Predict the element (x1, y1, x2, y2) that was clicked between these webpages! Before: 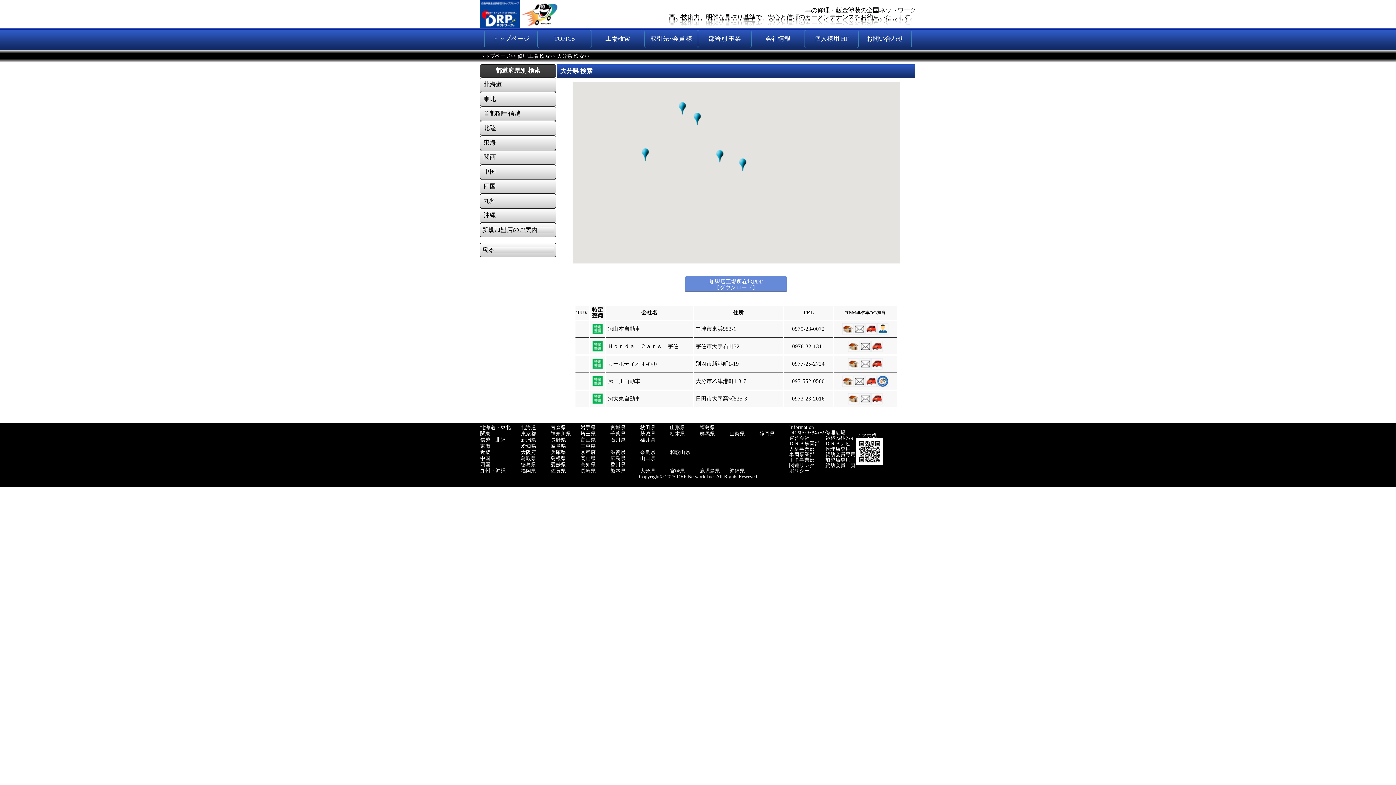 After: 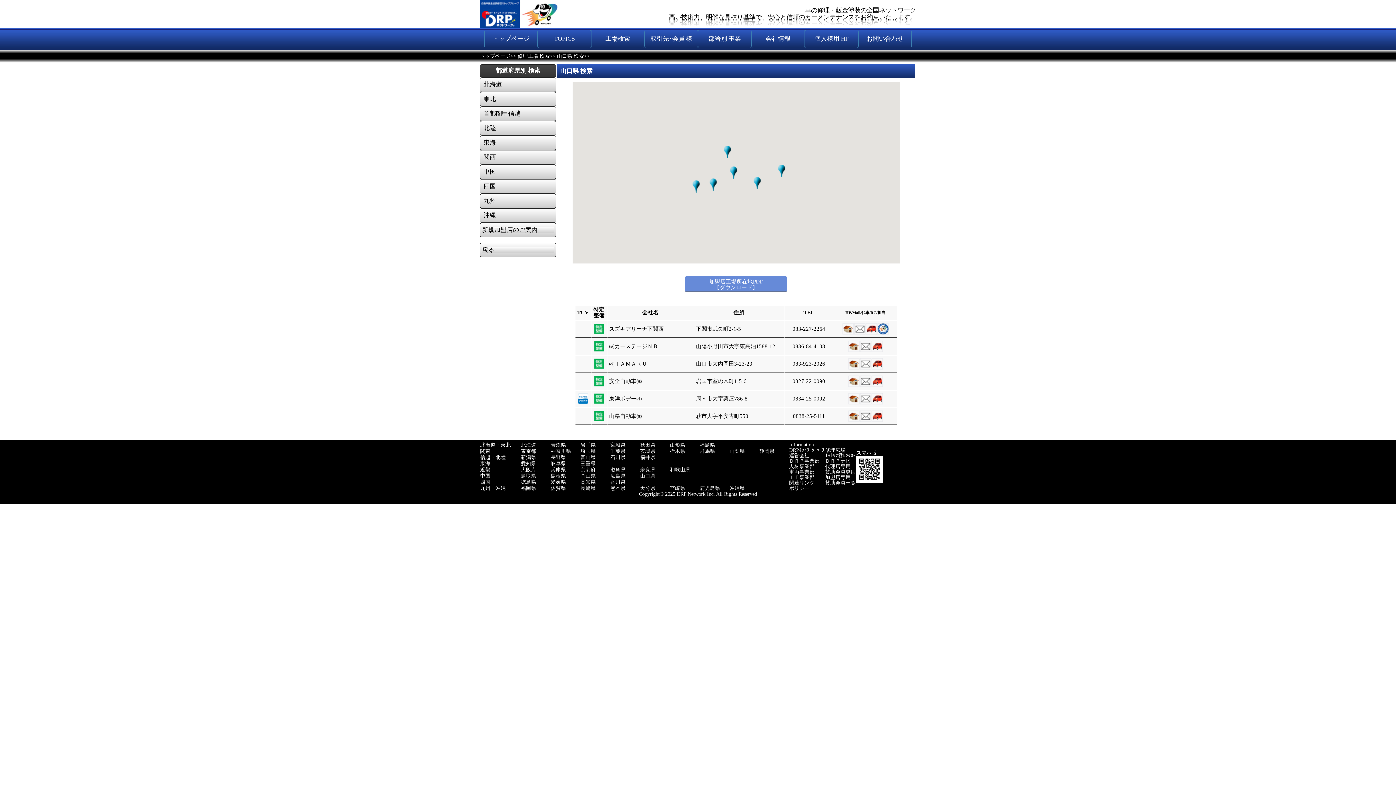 Action: label: 山口県 bbox: (640, 456, 655, 461)